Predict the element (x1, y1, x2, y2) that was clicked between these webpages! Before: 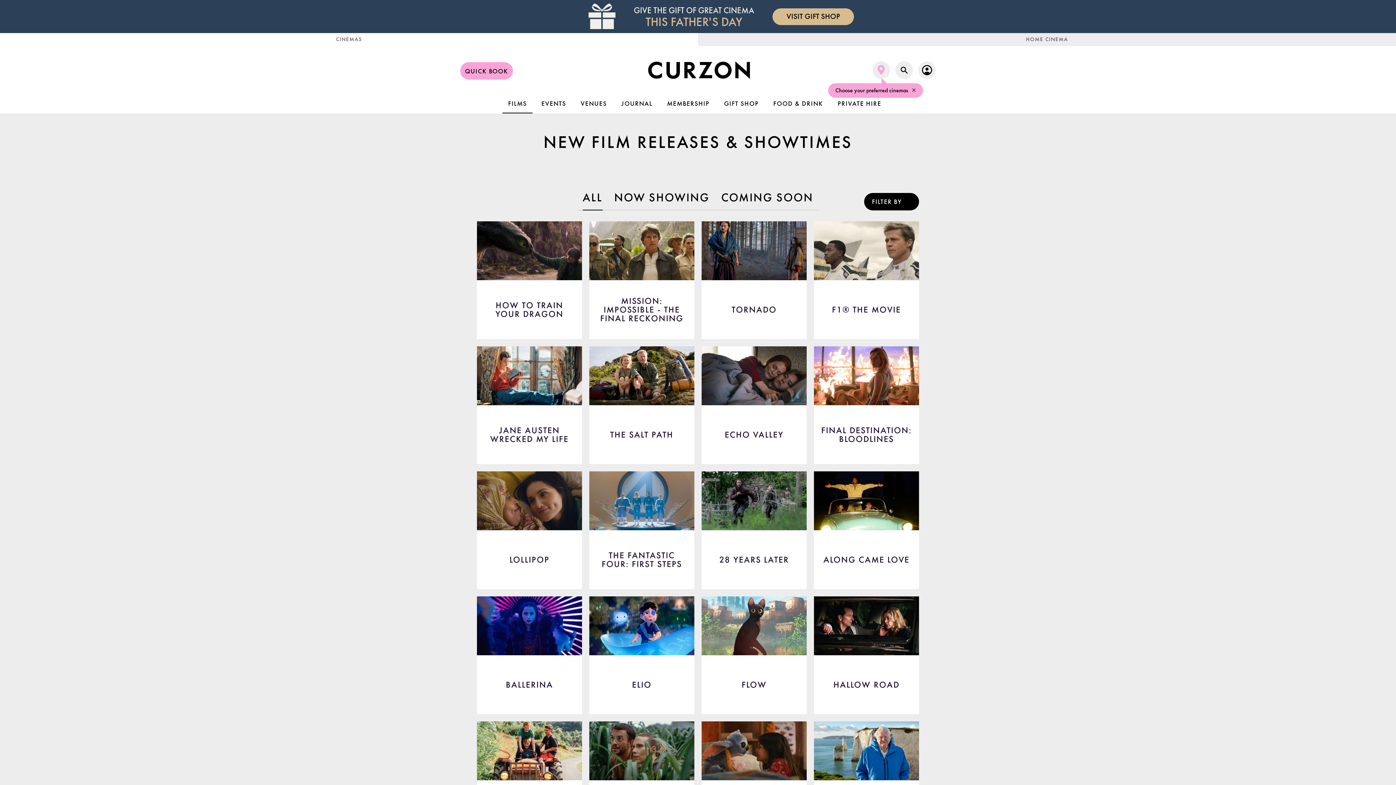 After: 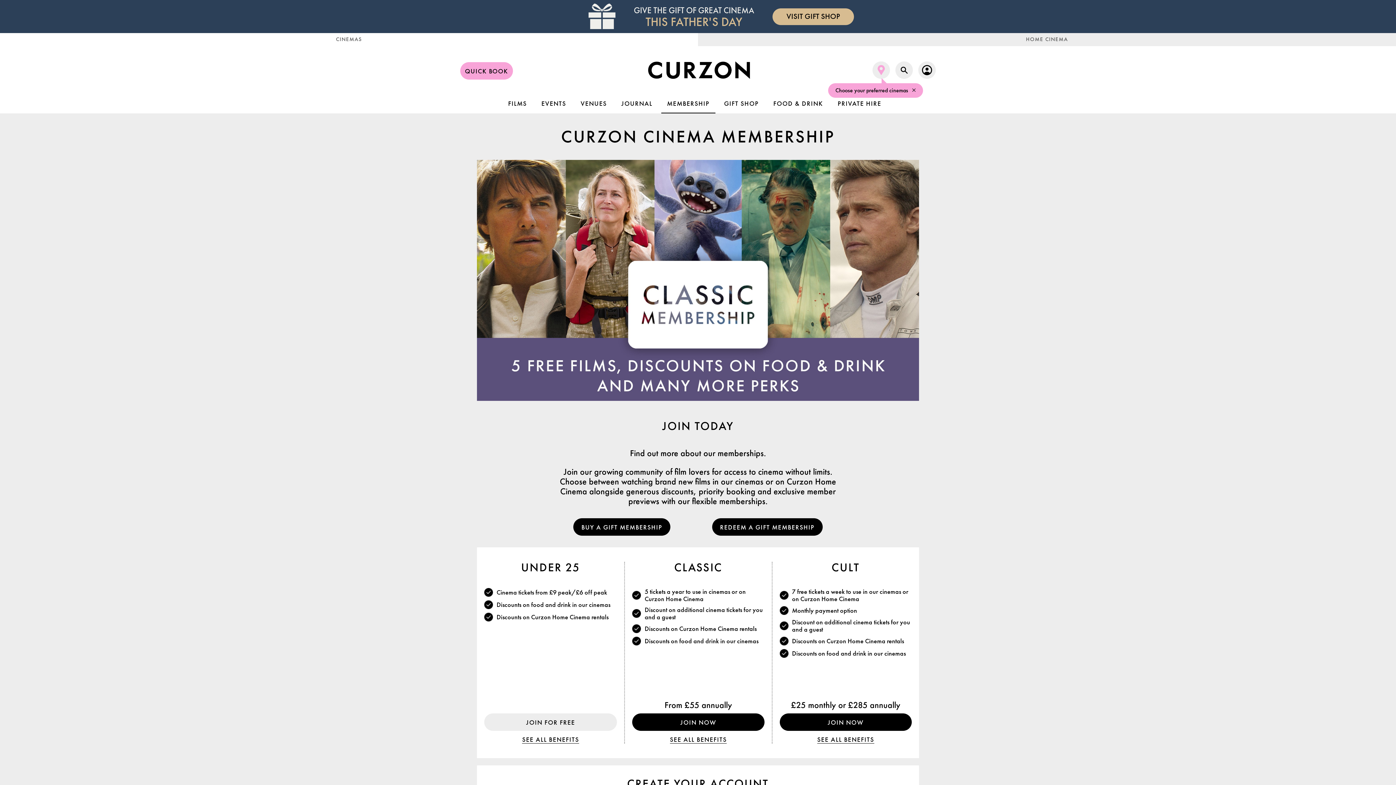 Action: label: MEMBERSHIP bbox: (661, 94, 715, 113)